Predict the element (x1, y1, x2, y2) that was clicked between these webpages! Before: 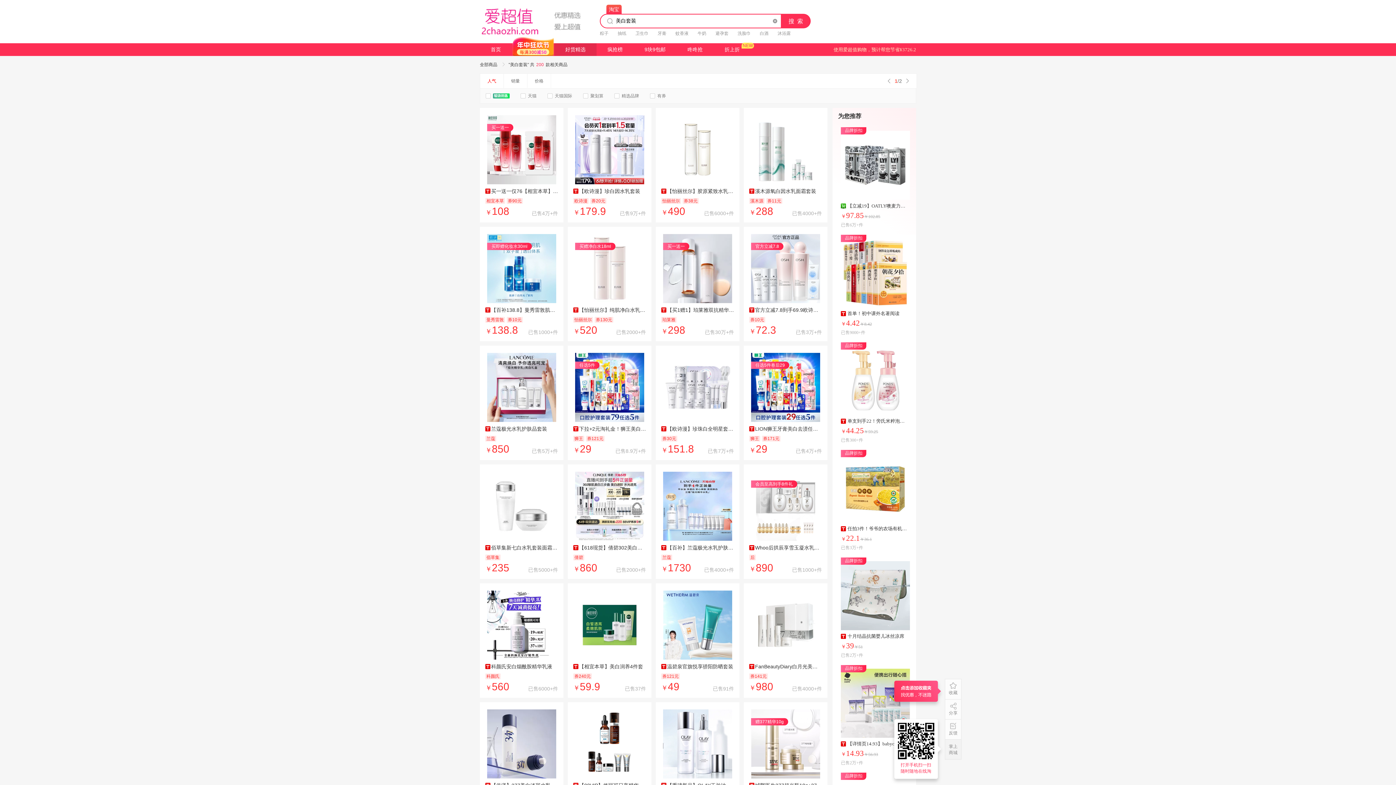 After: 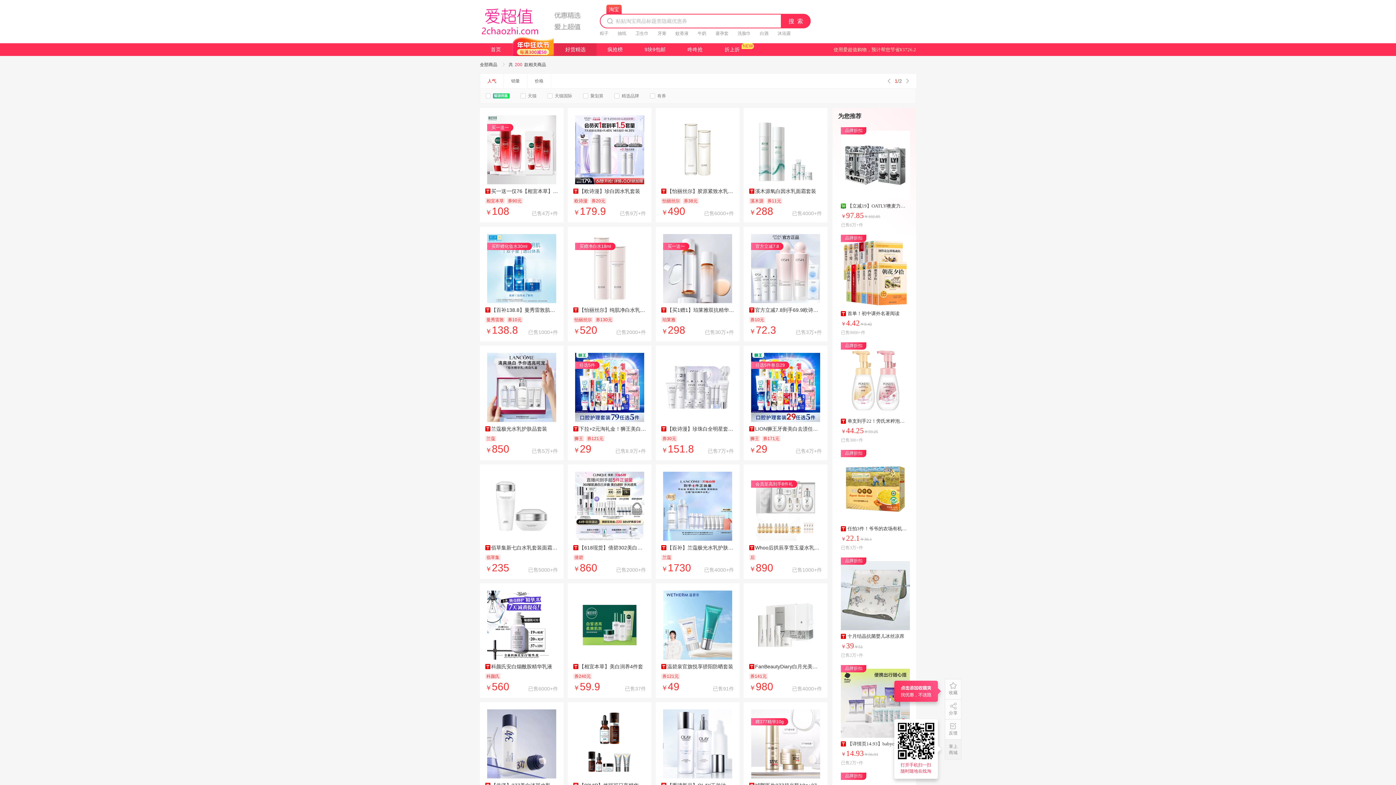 Action: label: 好货精选 bbox: (554, 43, 596, 56)